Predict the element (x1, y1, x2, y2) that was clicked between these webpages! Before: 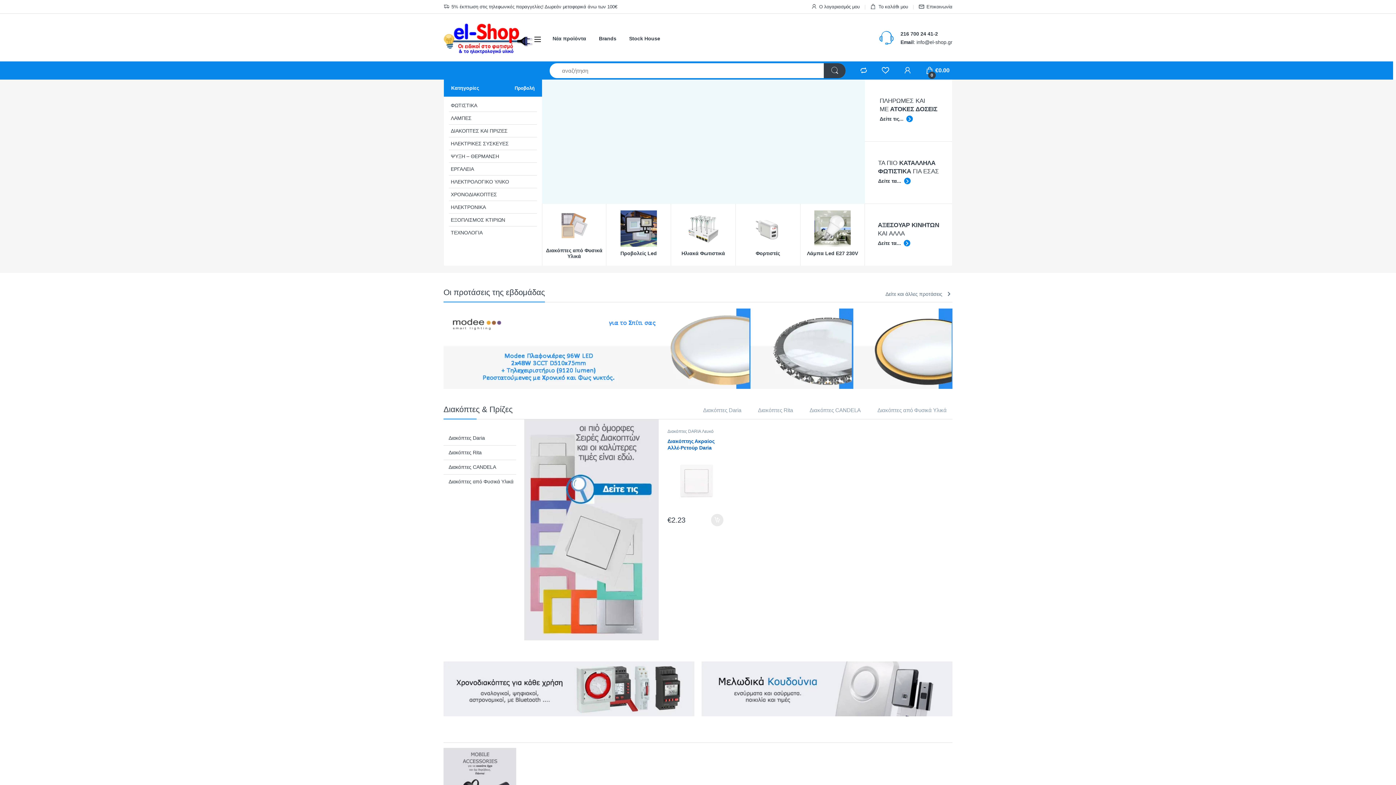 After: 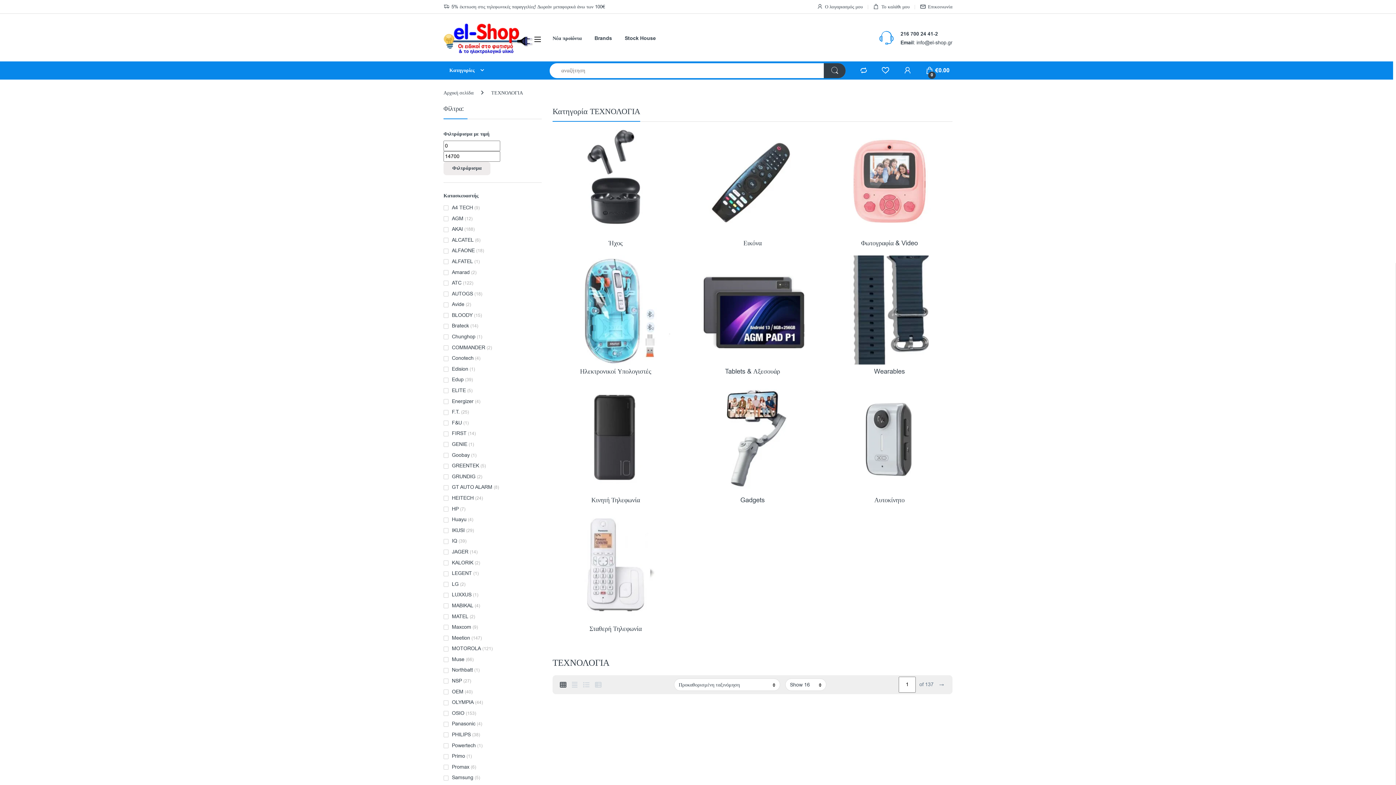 Action: label: ΤΕΧΝΟΛΟΓΙΑ bbox: (819, 755, 846, 760)